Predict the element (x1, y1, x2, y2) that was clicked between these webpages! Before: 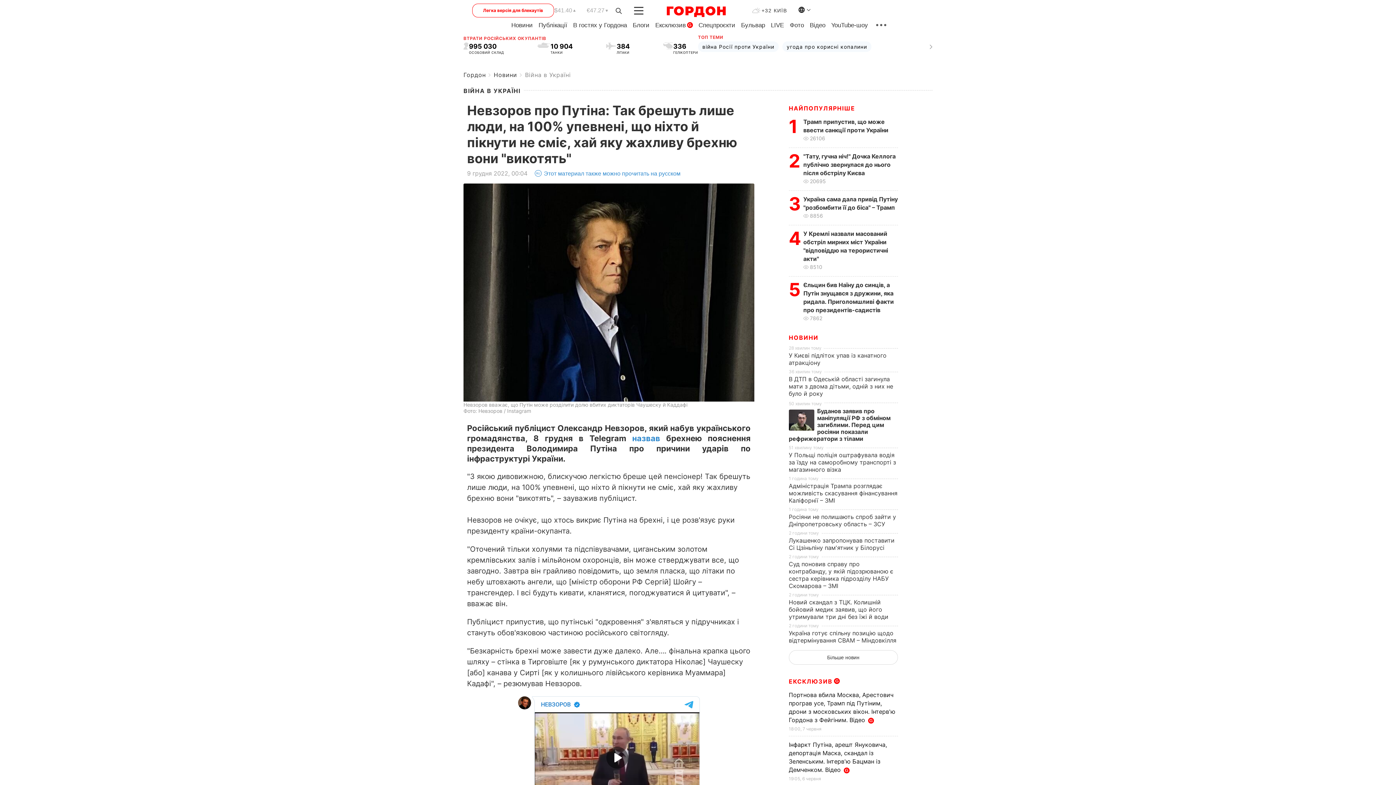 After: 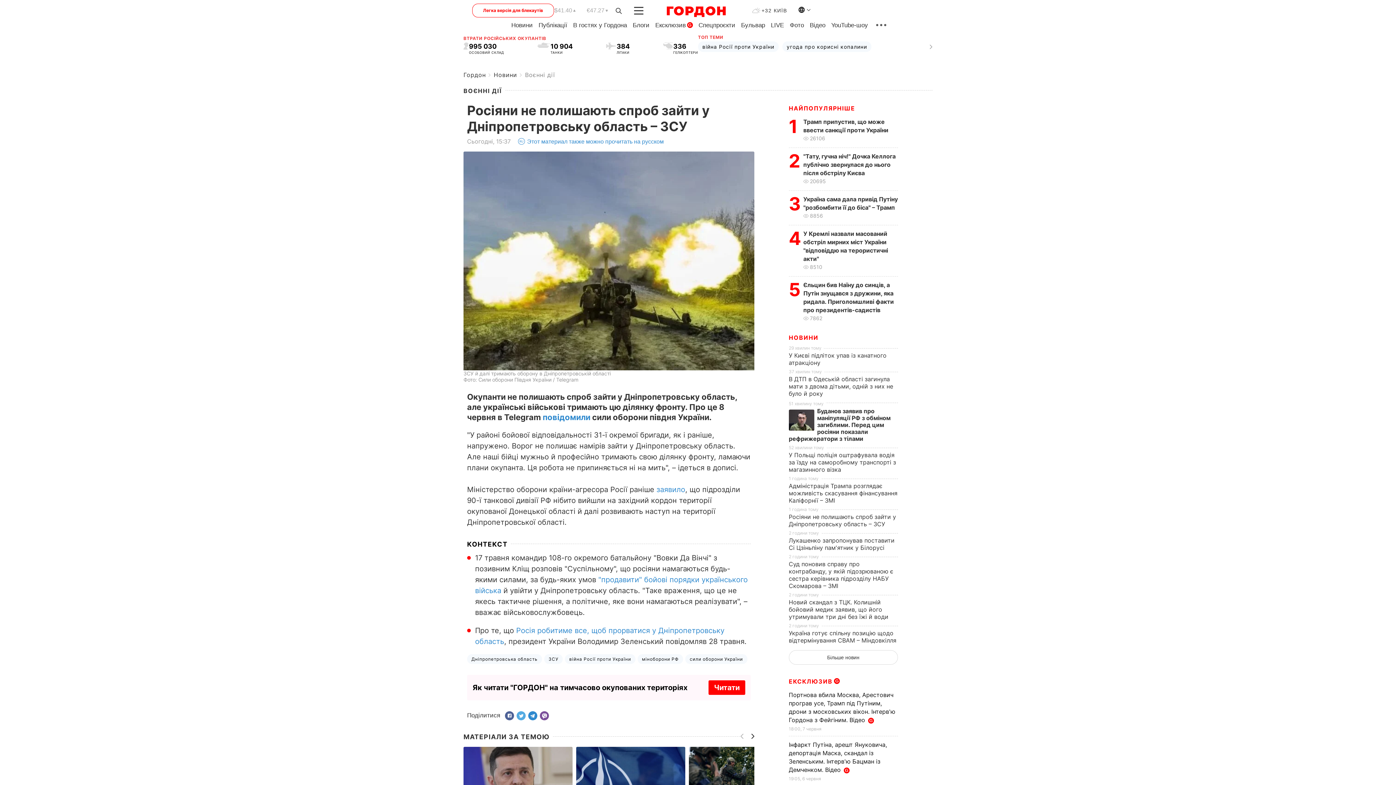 Action: label: Росіяни не полишають спроб зайти у Дніпропетровську область – ЗСУ bbox: (789, 513, 896, 528)